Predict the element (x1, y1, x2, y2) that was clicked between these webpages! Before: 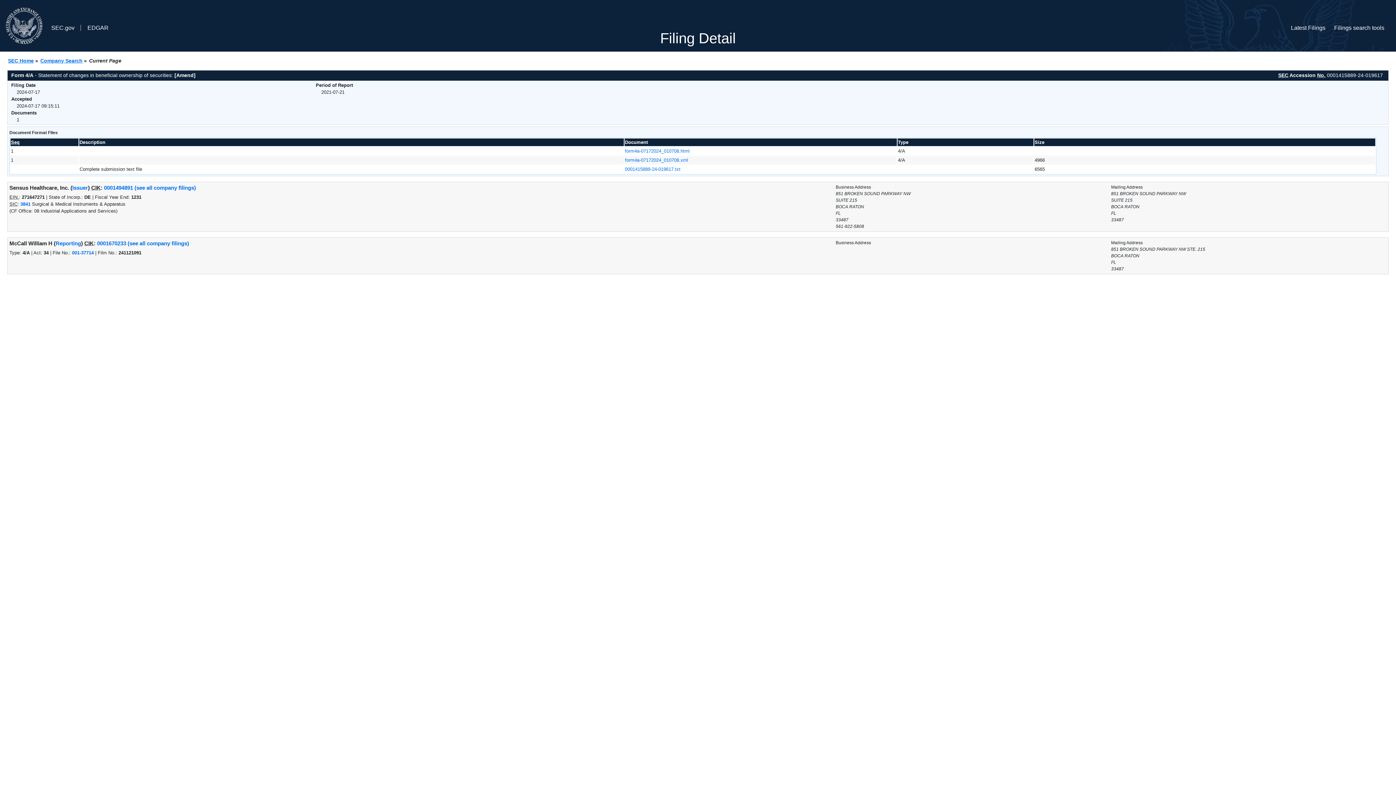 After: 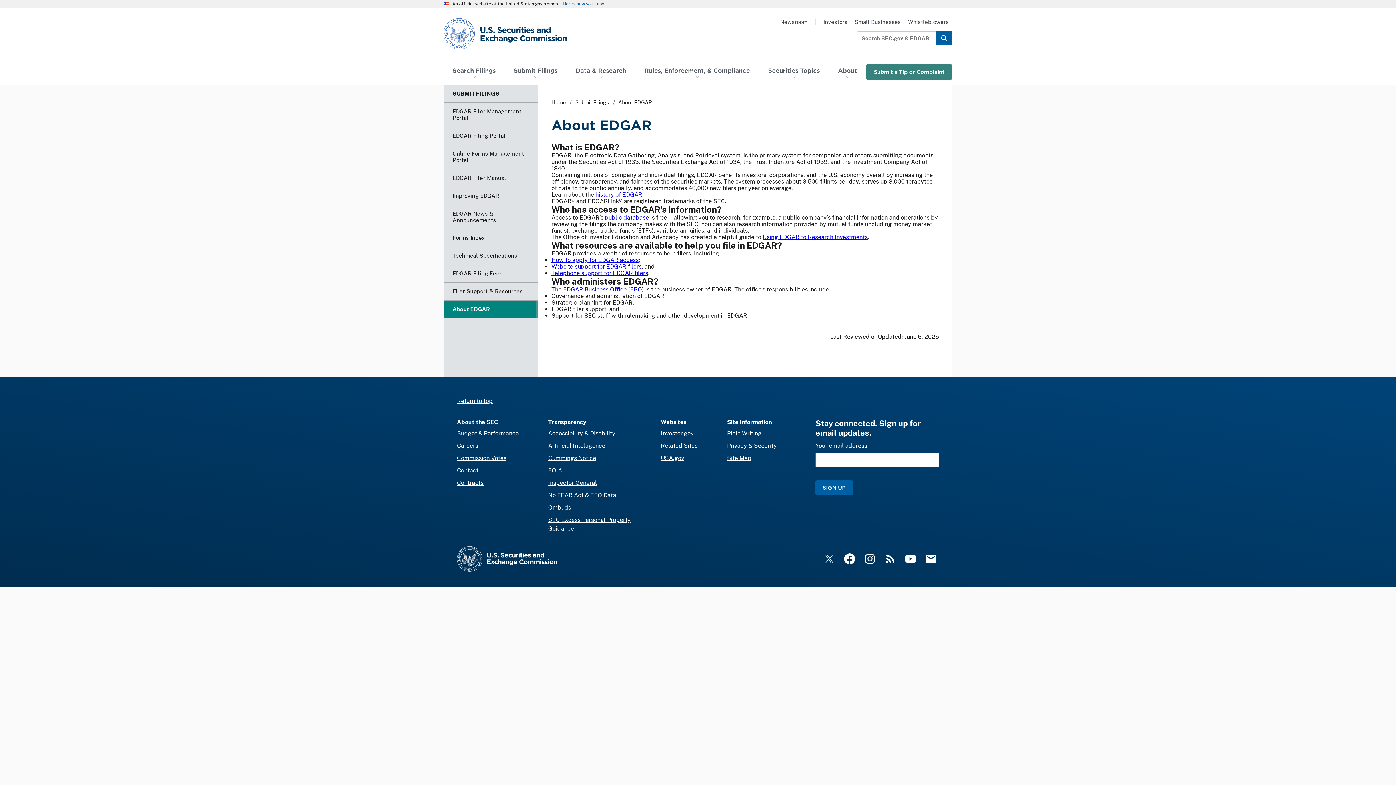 Action: label: EDGAR bbox: (83, 2, 117, 48)